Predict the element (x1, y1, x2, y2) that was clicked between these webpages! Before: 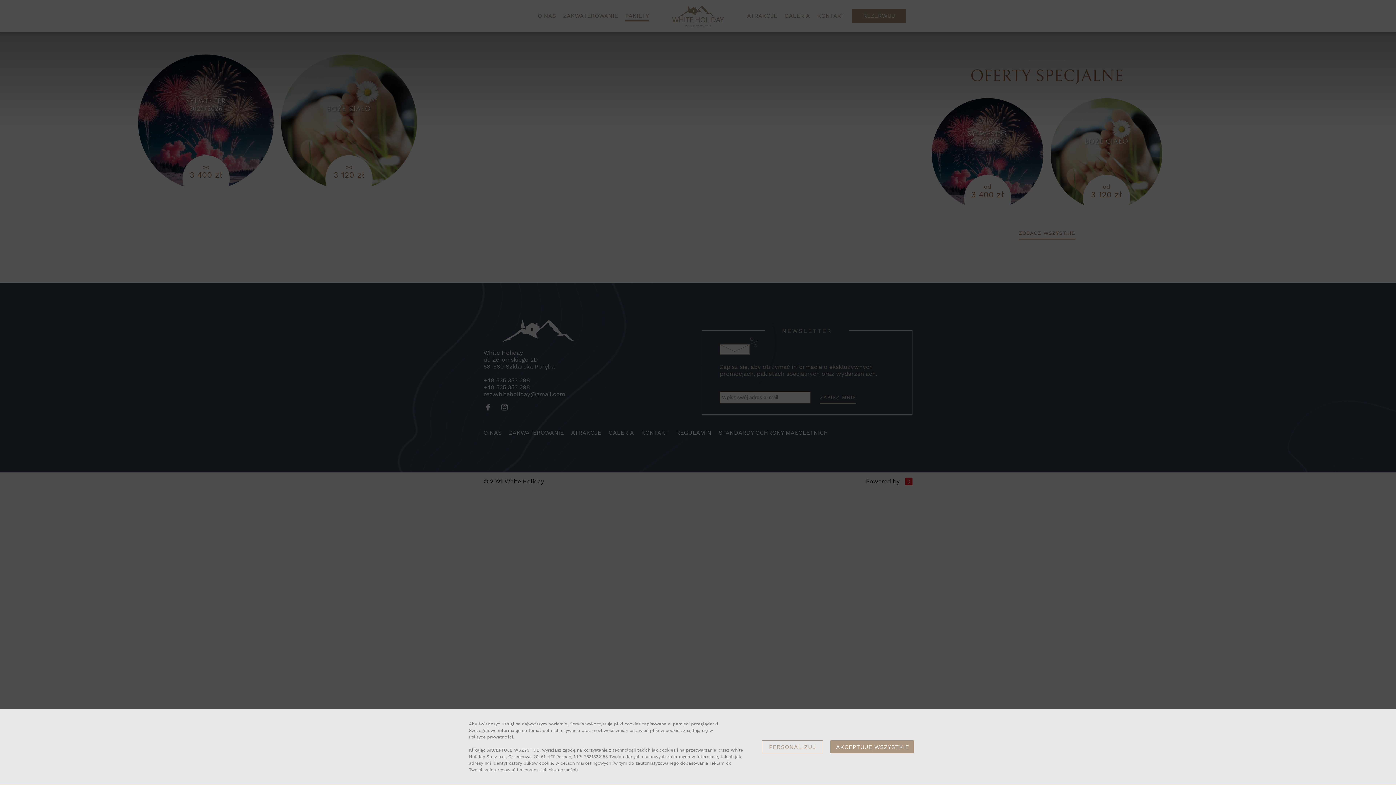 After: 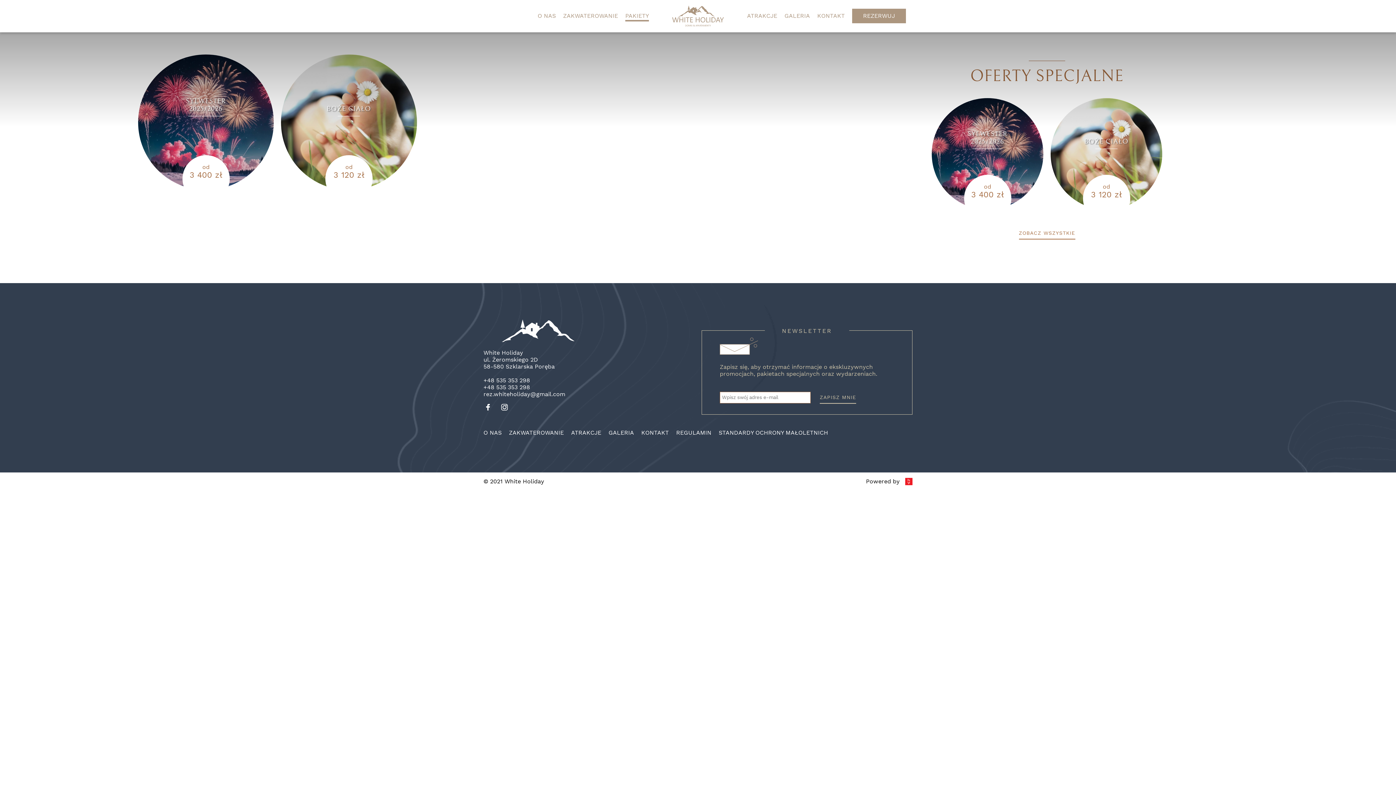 Action: label: AKCEPTUJĘ WSZYSTKIE bbox: (830, 740, 914, 753)